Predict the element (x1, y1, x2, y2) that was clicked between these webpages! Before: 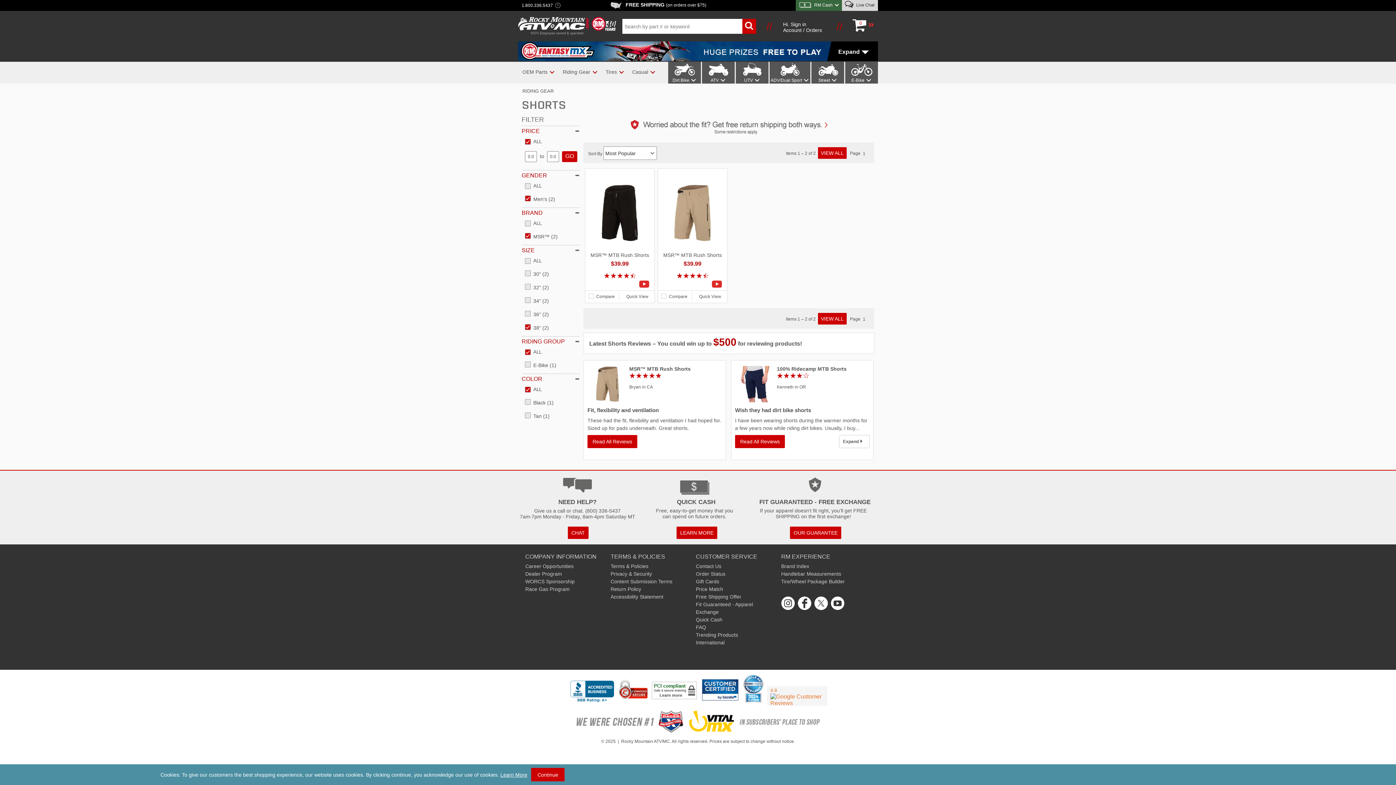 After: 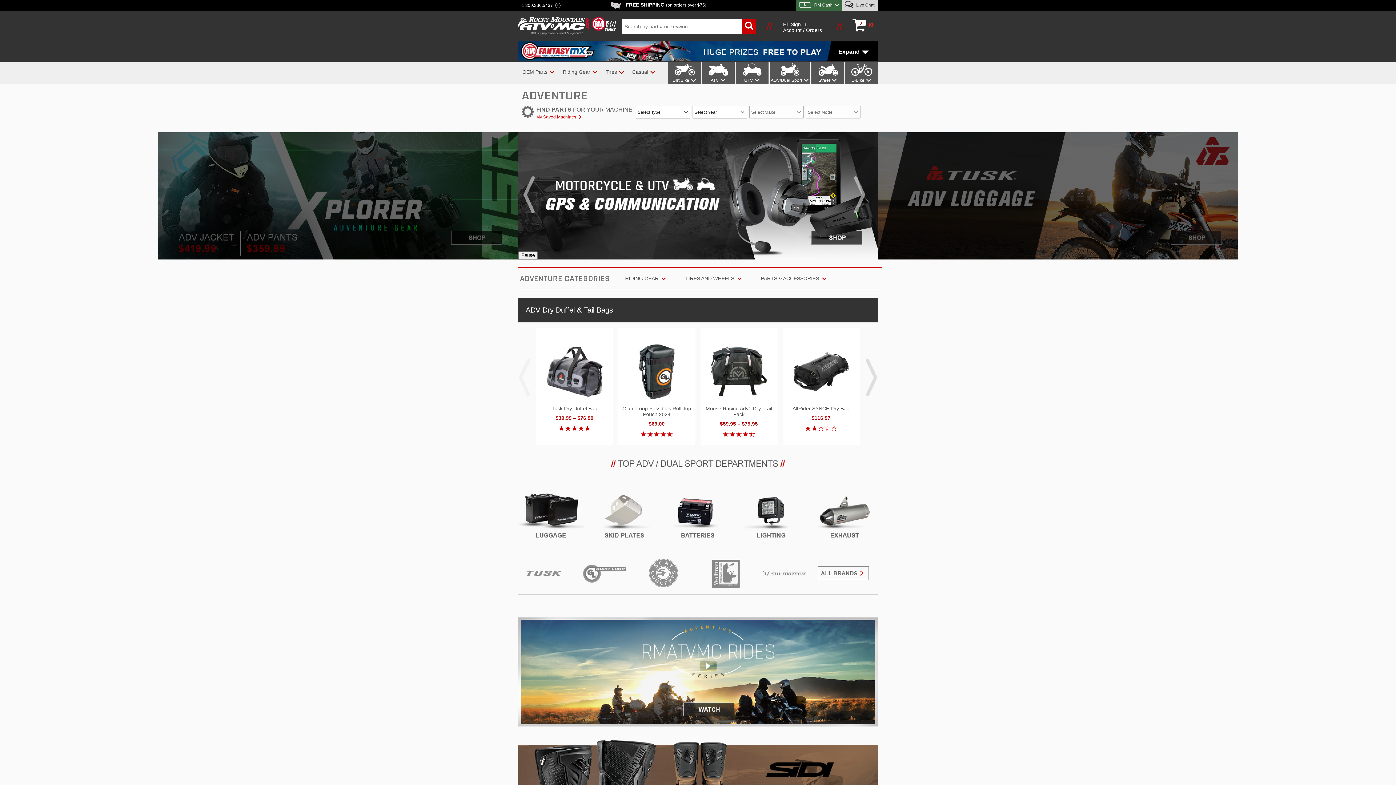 Action: label: ADV/Dual Sport bbox: (769, 61, 810, 82)